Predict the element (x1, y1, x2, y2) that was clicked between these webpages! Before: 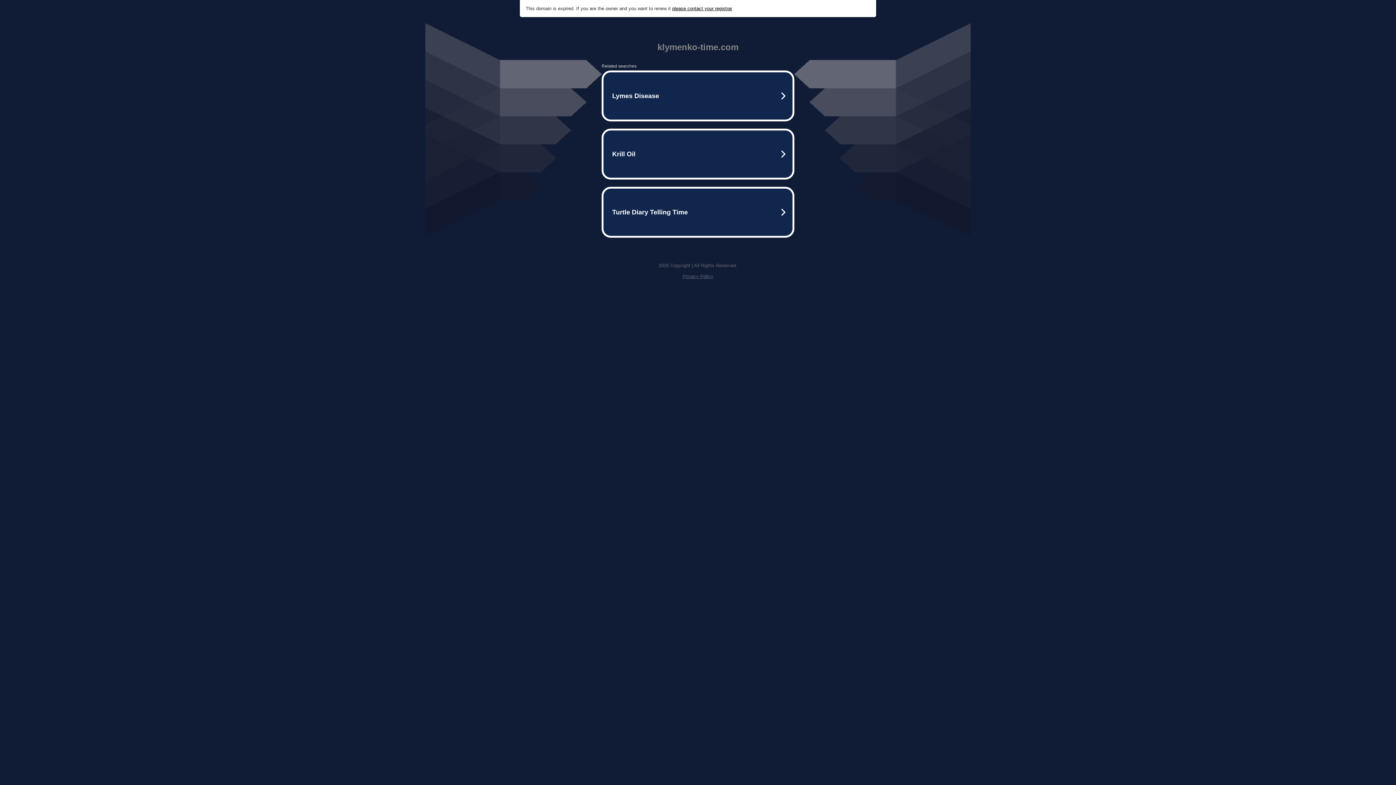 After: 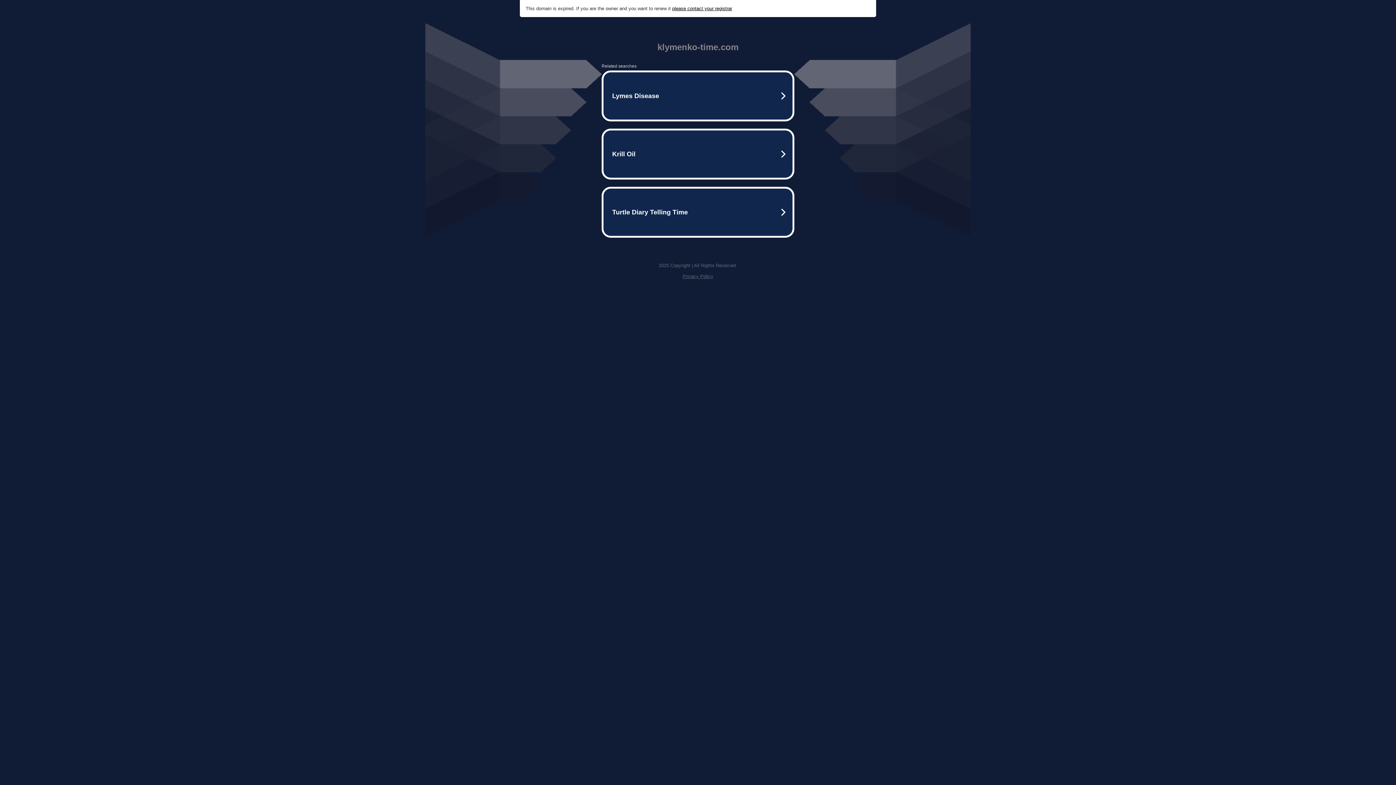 Action: label: please contact your registrar bbox: (672, 5, 732, 11)